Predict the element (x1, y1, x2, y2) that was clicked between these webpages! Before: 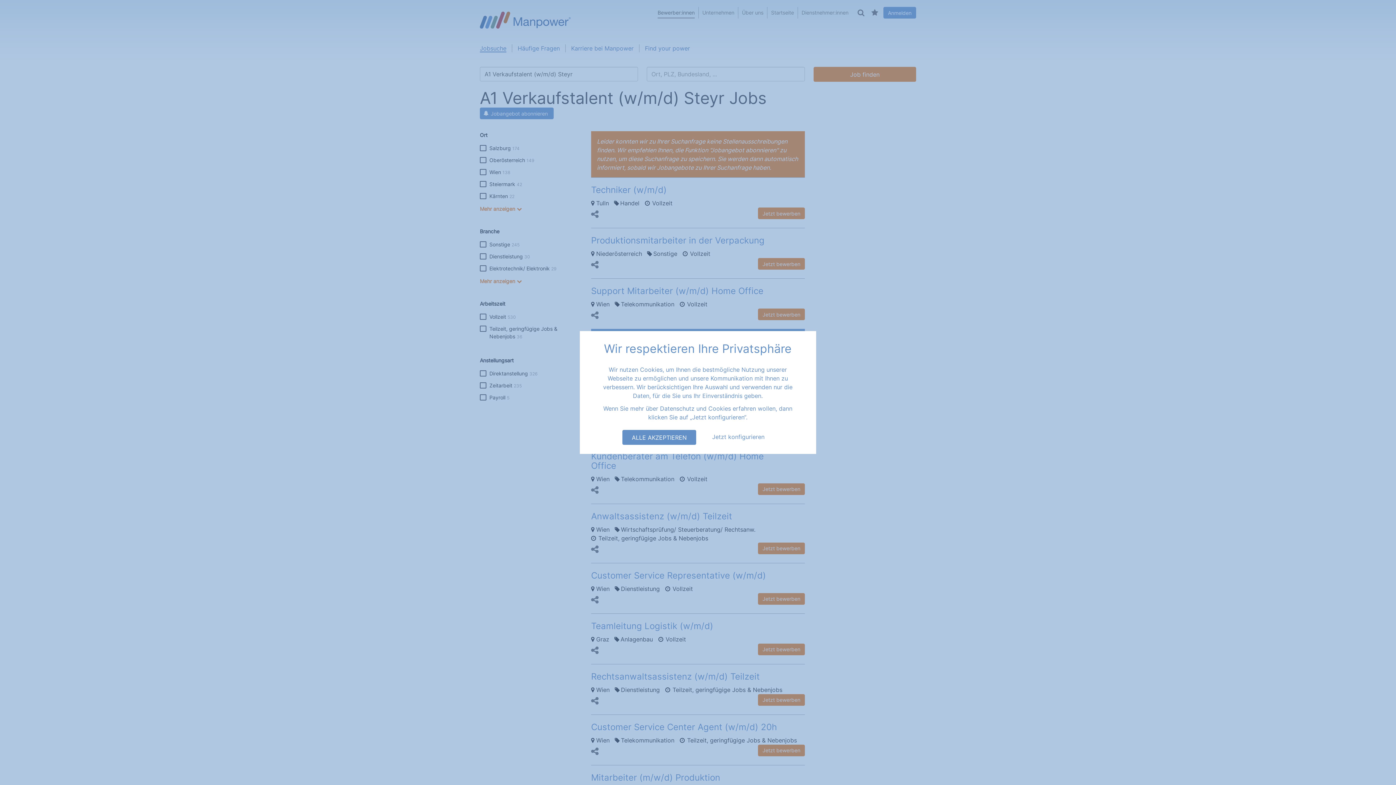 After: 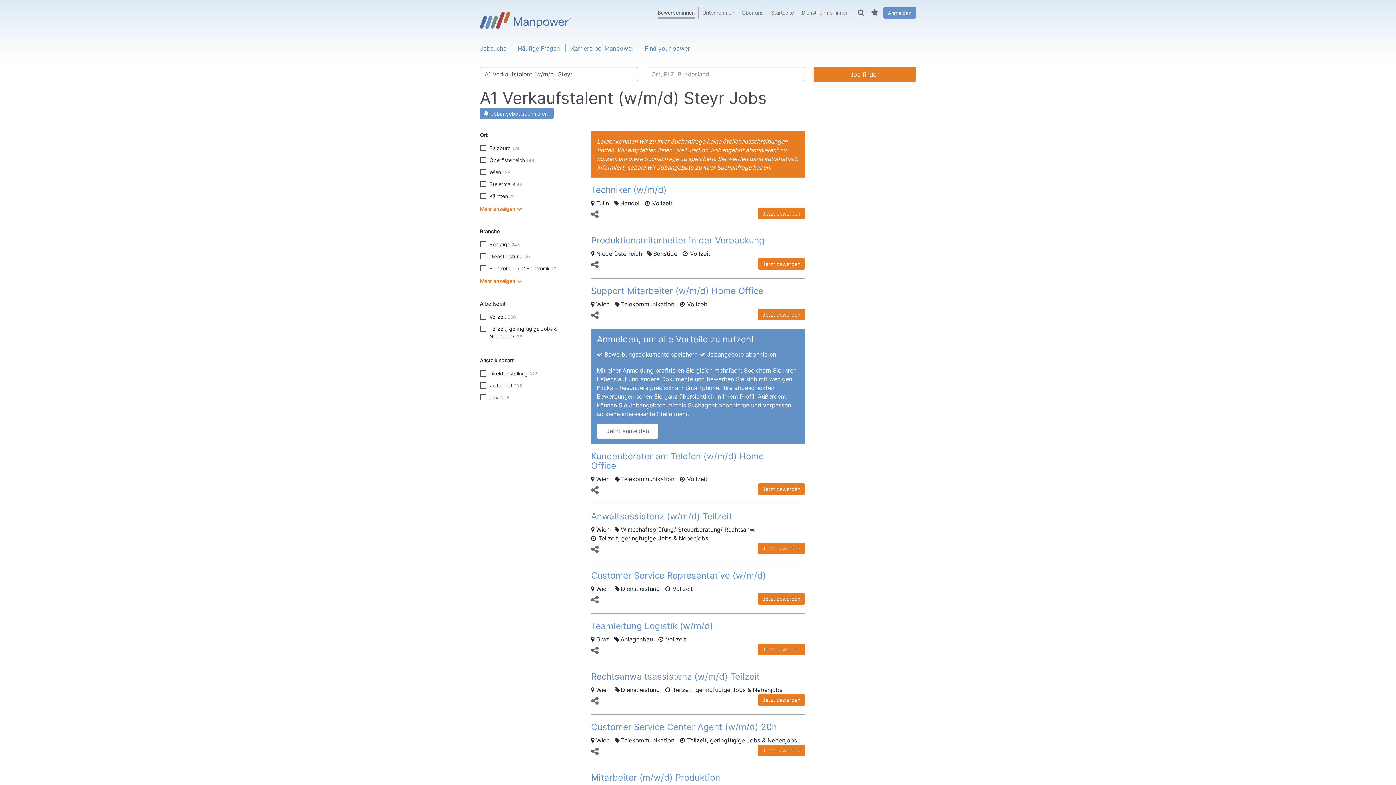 Action: label: ALLE AKZEPTIEREN bbox: (622, 430, 696, 445)